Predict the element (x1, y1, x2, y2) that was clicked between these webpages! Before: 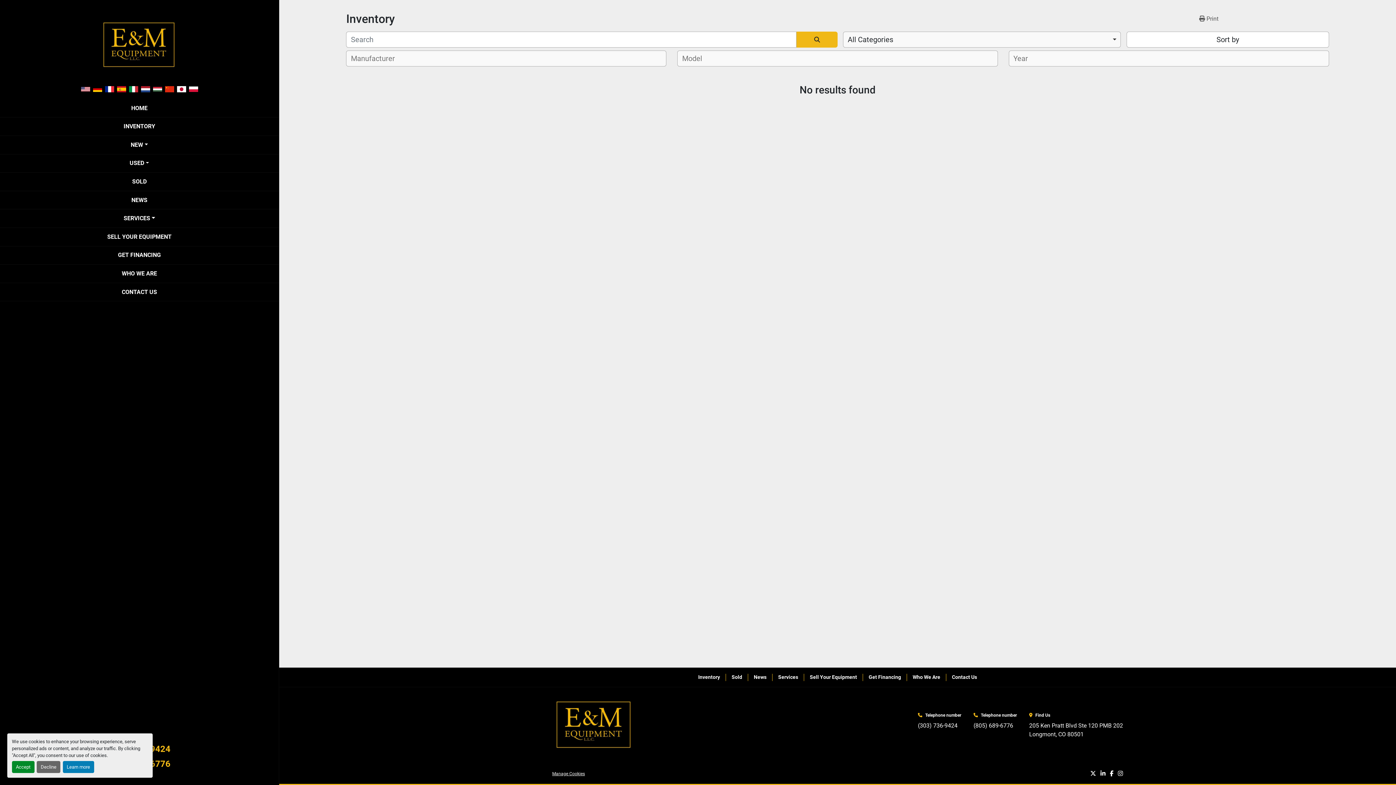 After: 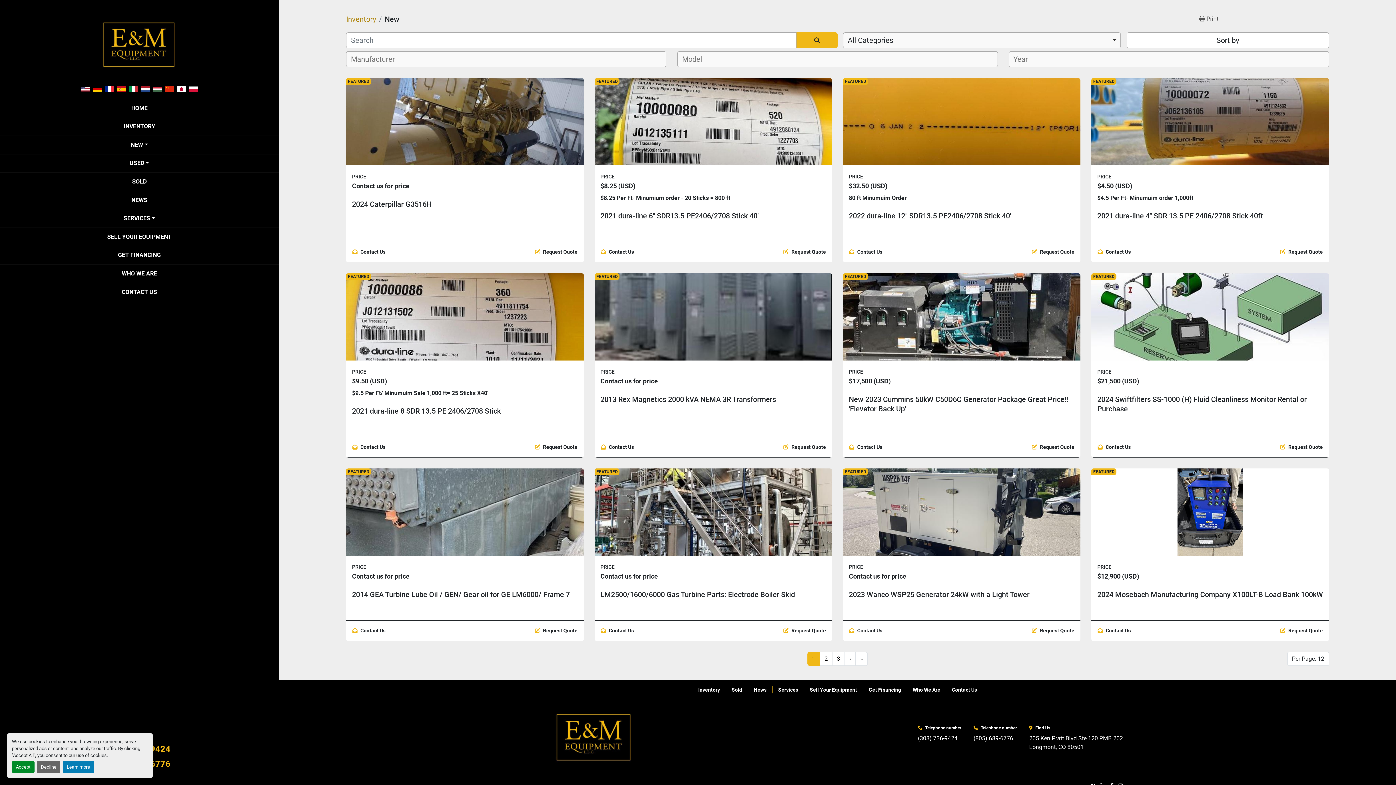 Action: label: NEW bbox: (130, 140, 143, 149)